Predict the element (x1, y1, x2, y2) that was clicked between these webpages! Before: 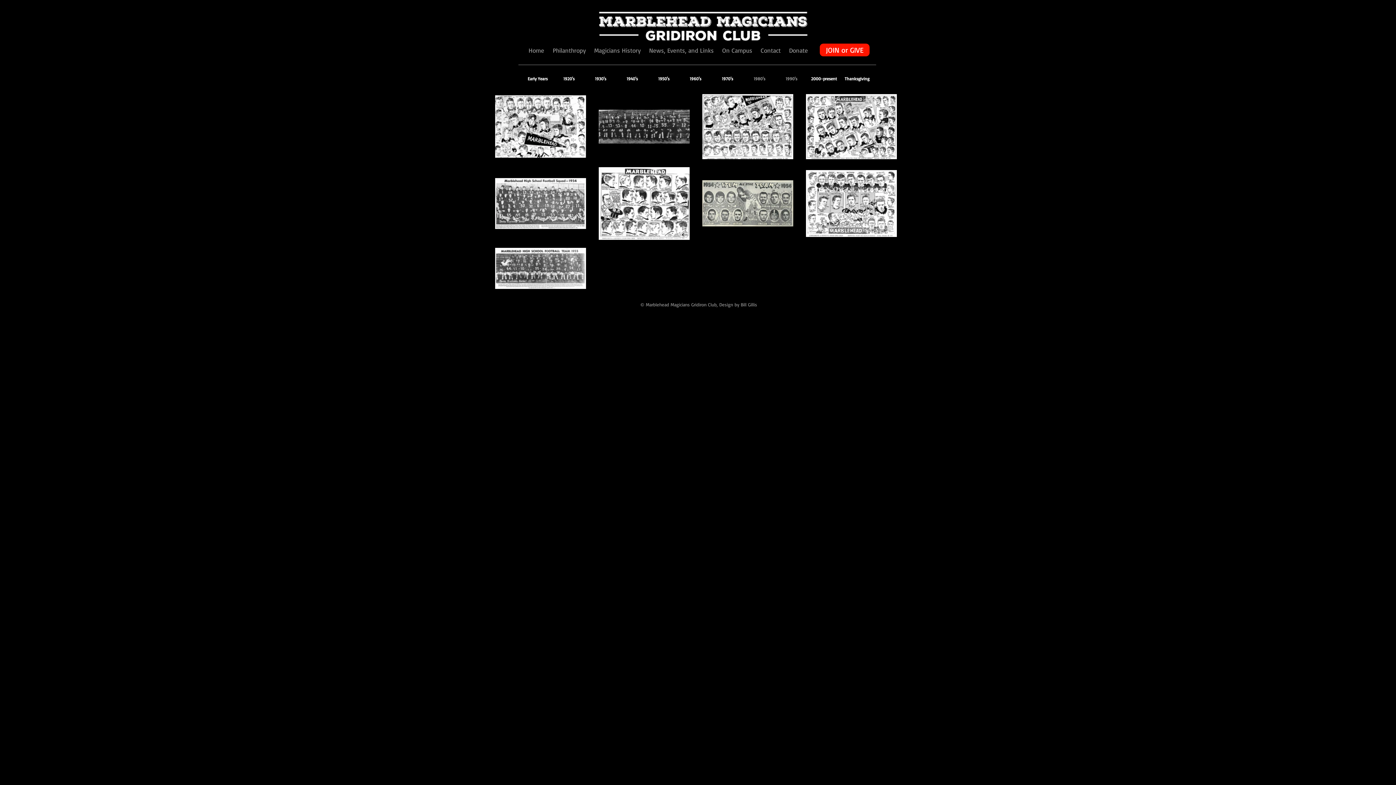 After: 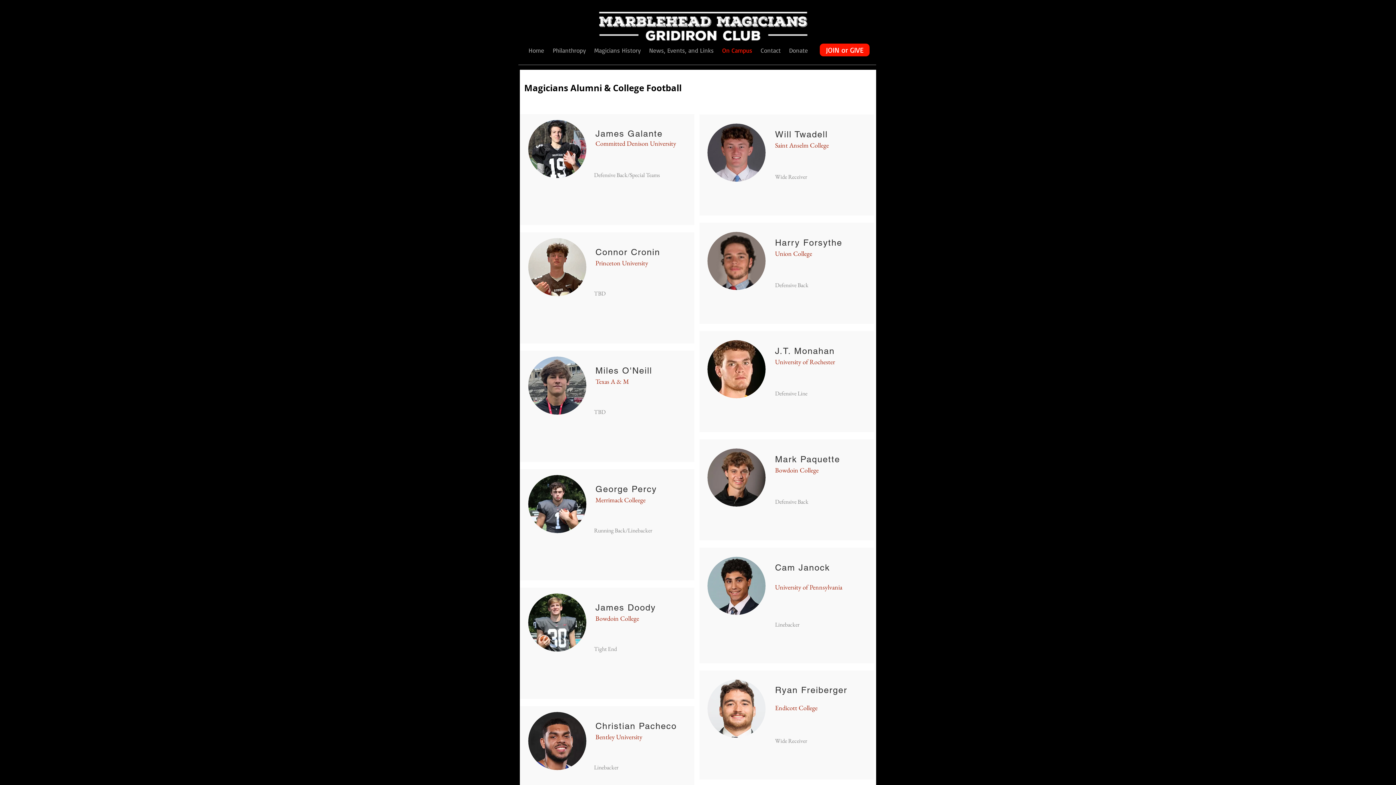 Action: bbox: (718, 46, 756, 53) label: On Campus